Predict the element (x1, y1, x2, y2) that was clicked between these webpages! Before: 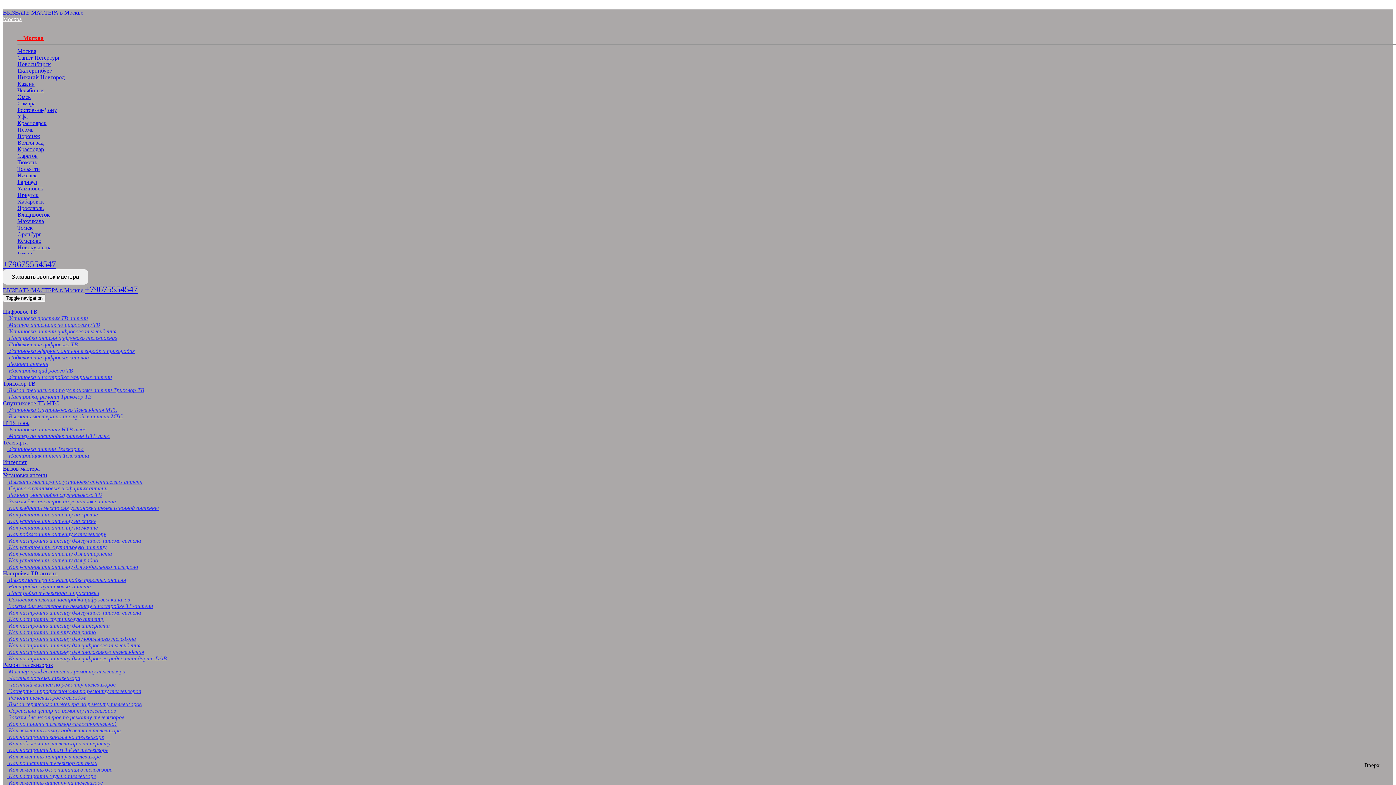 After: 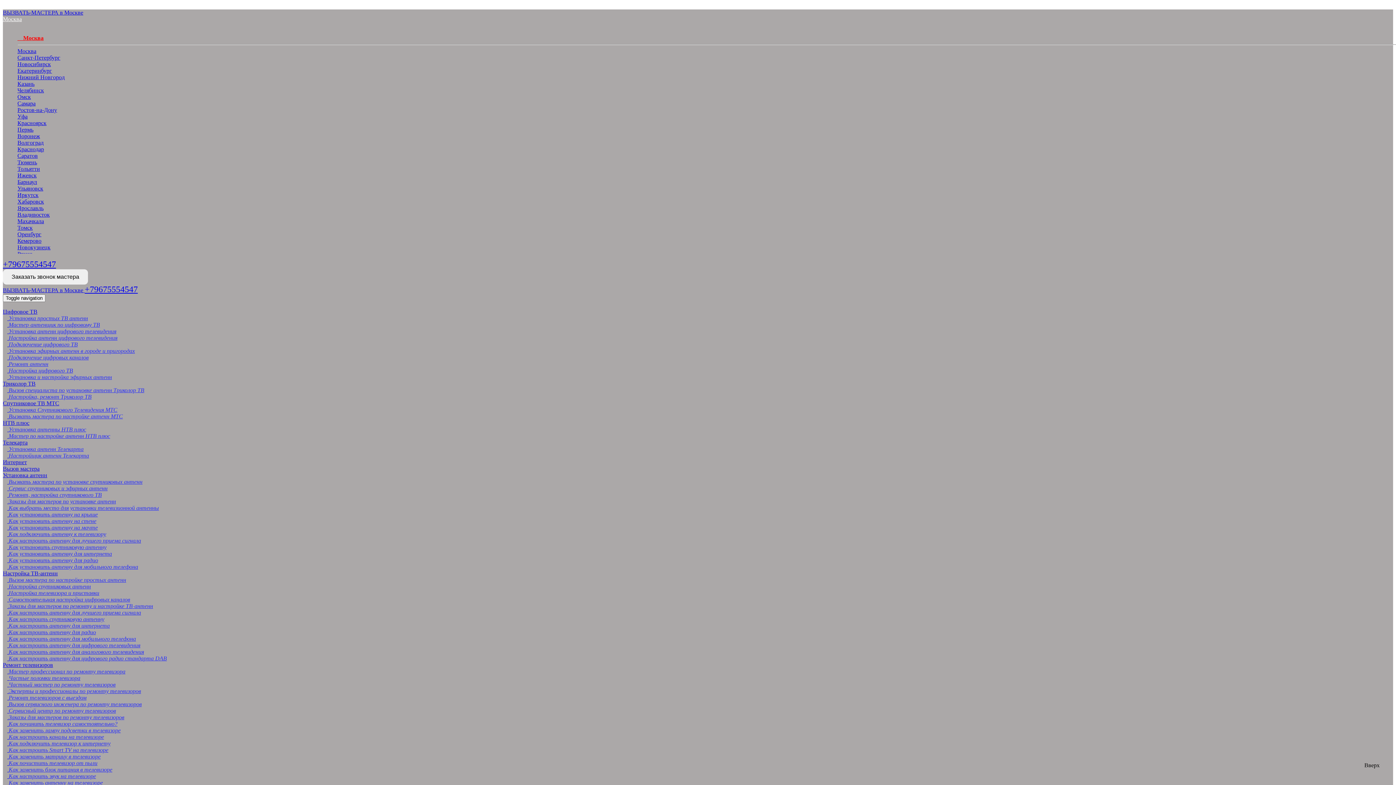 Action: label: Настройка ТВ-антенн bbox: (2, 570, 57, 576)